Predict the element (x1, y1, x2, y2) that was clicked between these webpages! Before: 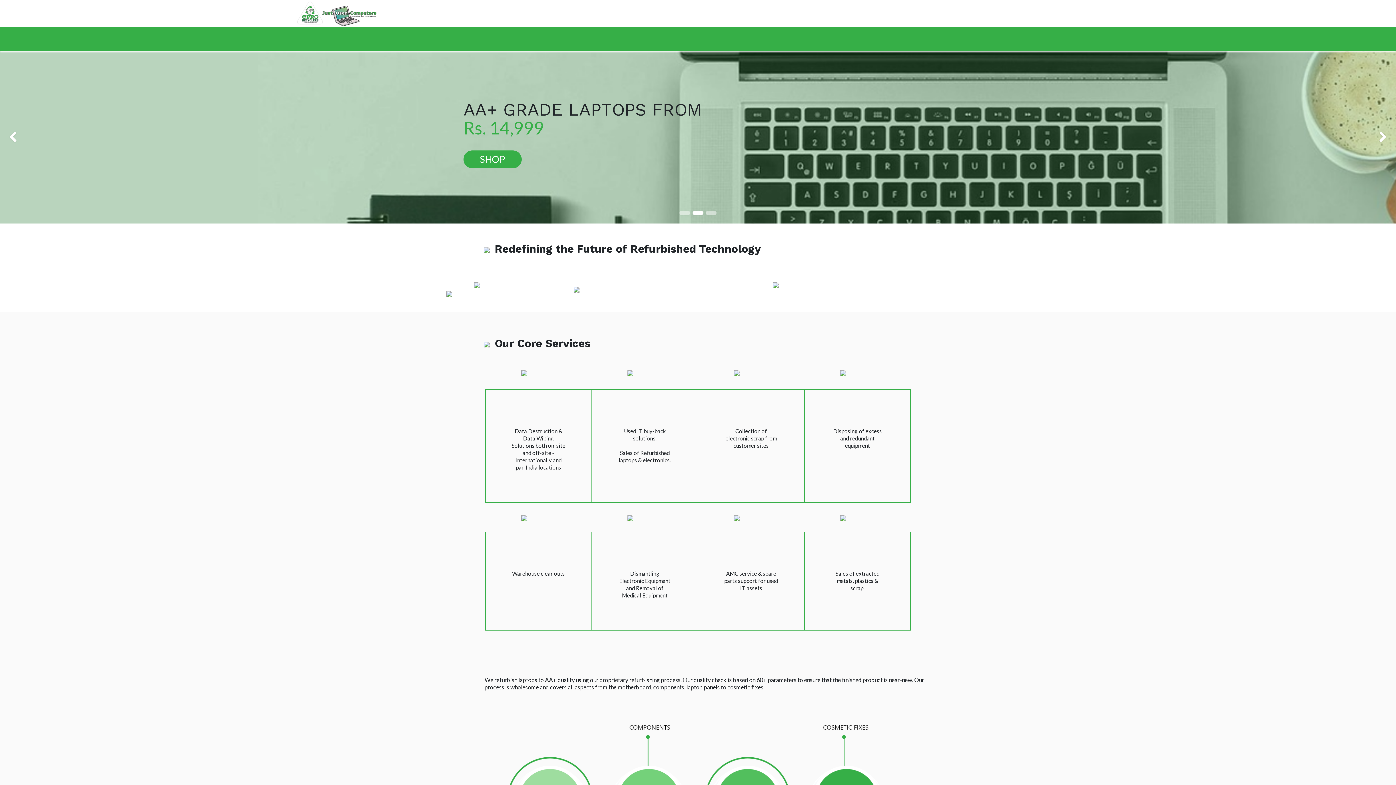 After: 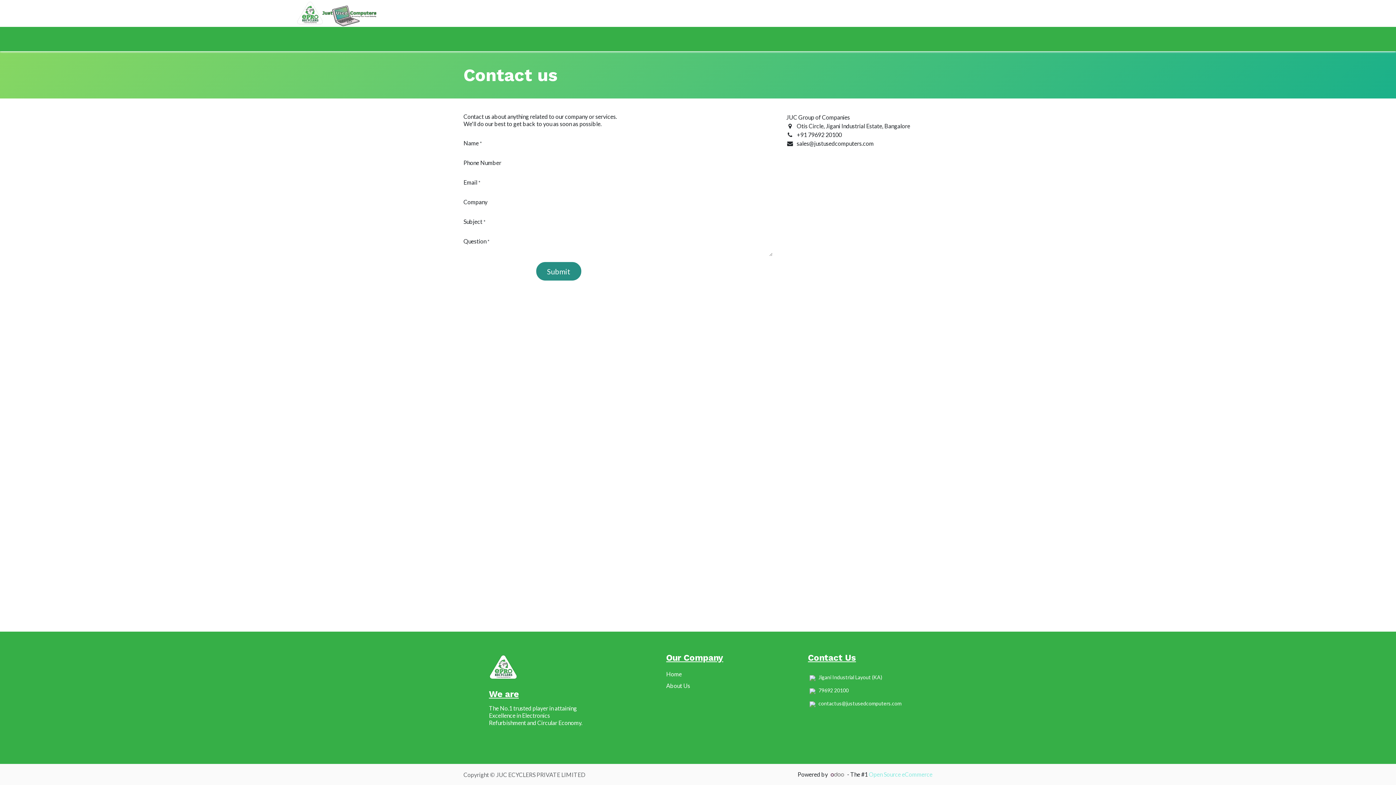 Action: label: Contact Us bbox: (859, 26, 894, 51)